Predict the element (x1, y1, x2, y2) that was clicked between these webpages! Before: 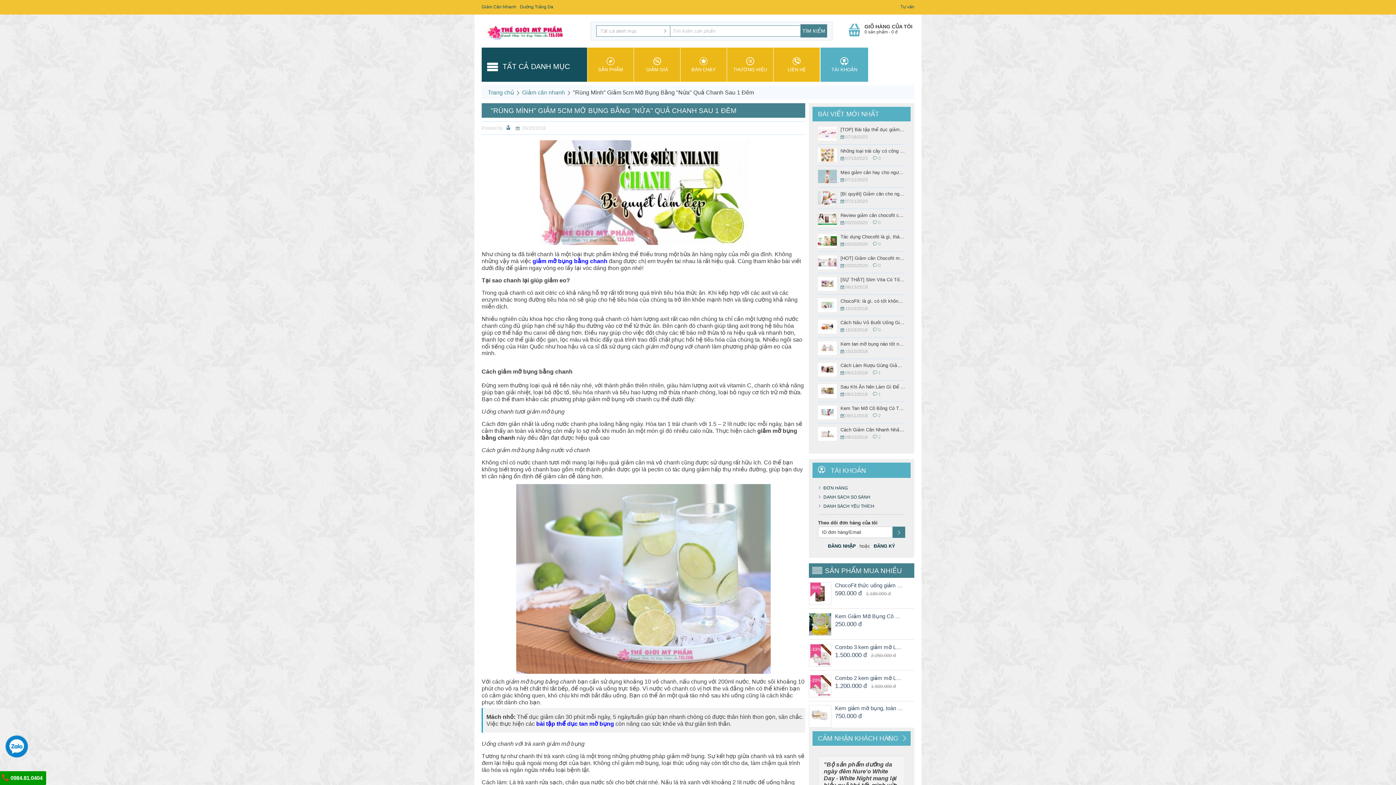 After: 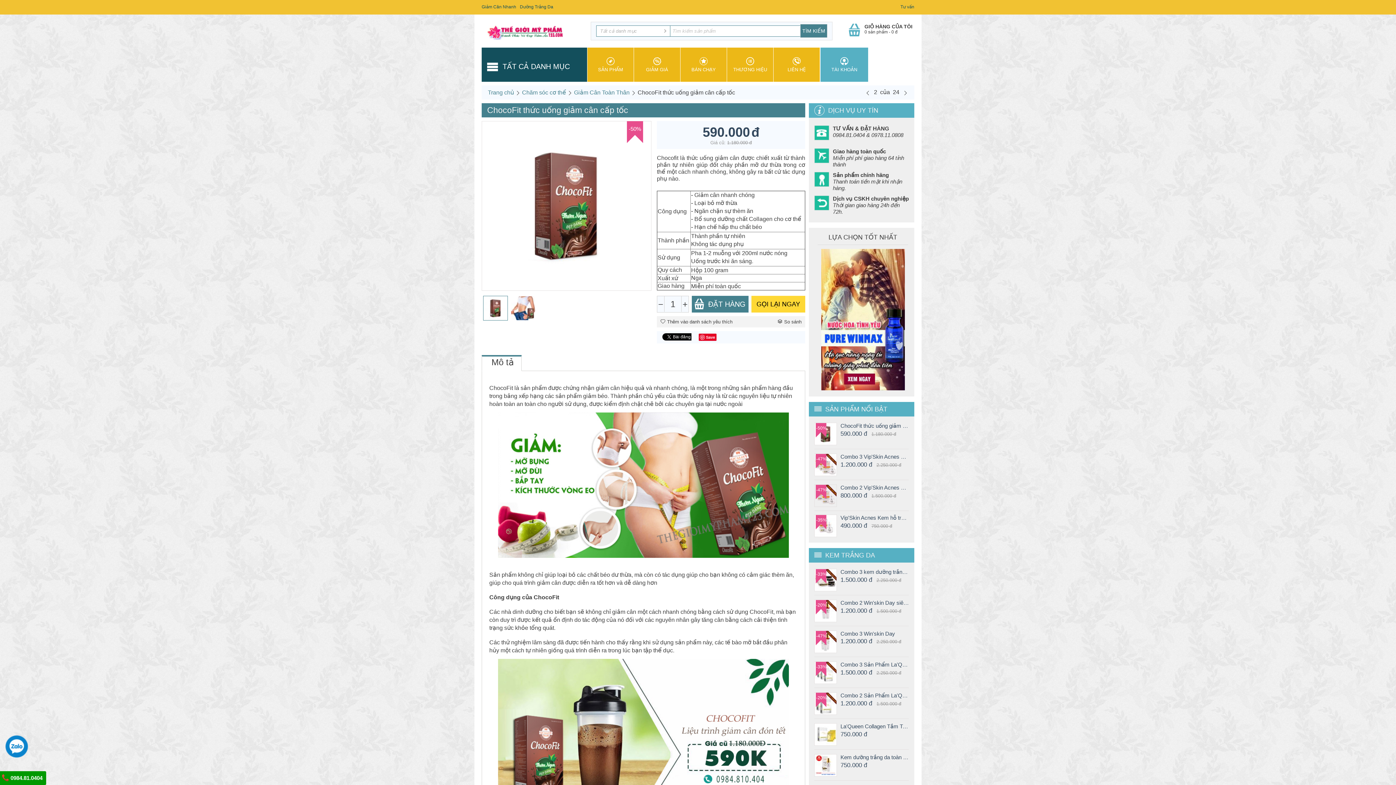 Action: bbox: (835, 582, 903, 589) label: ChocoFit thức uống giảm cân cấp tốc